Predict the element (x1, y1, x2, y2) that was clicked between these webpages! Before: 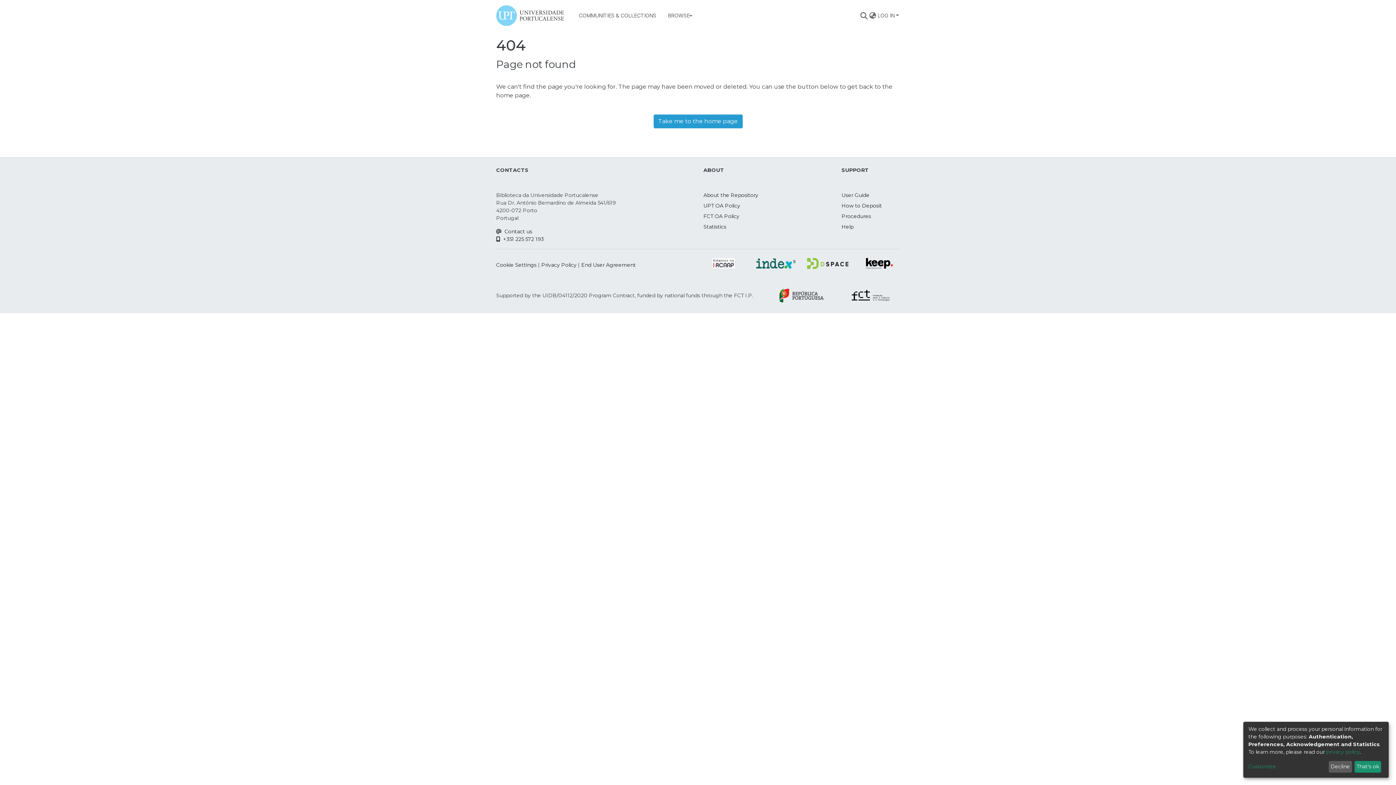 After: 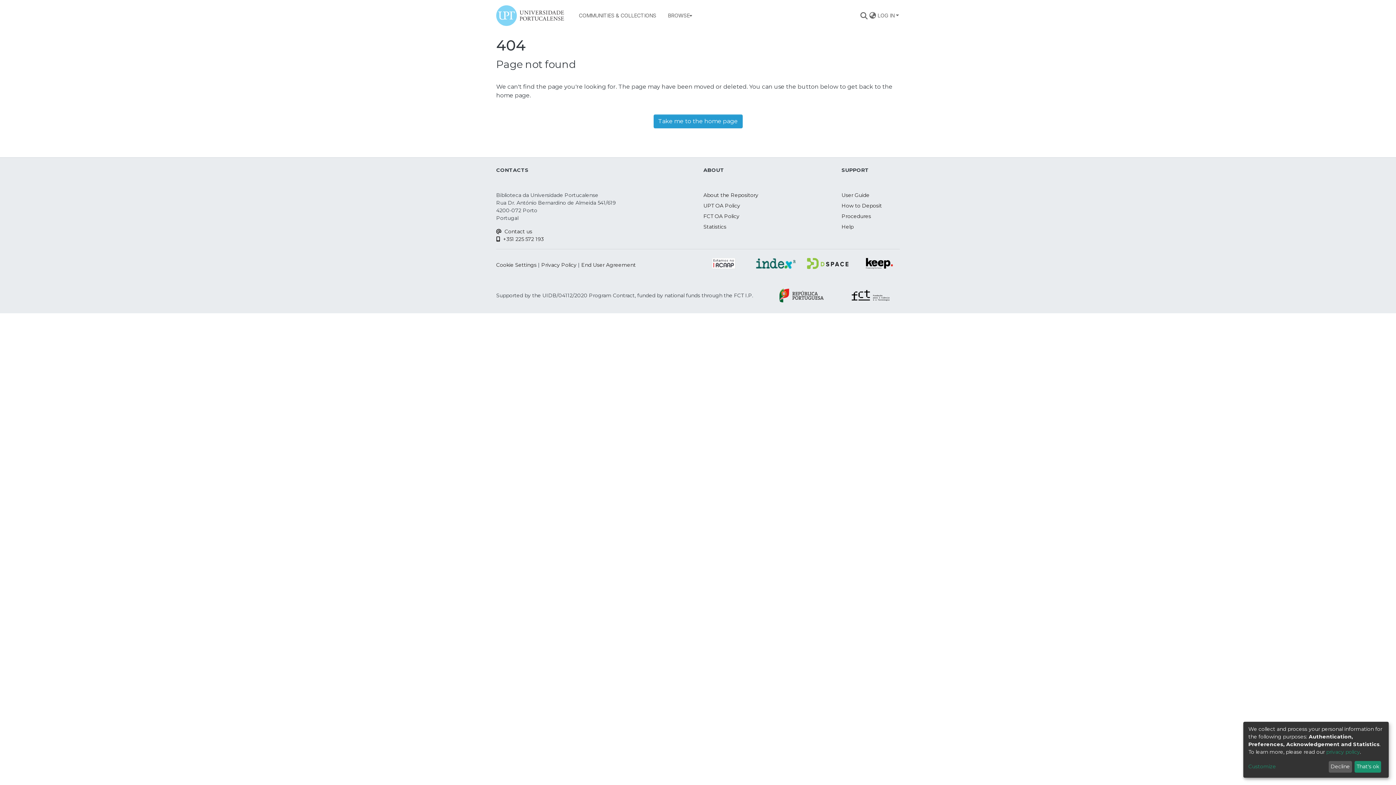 Action: bbox: (712, 259, 735, 266)